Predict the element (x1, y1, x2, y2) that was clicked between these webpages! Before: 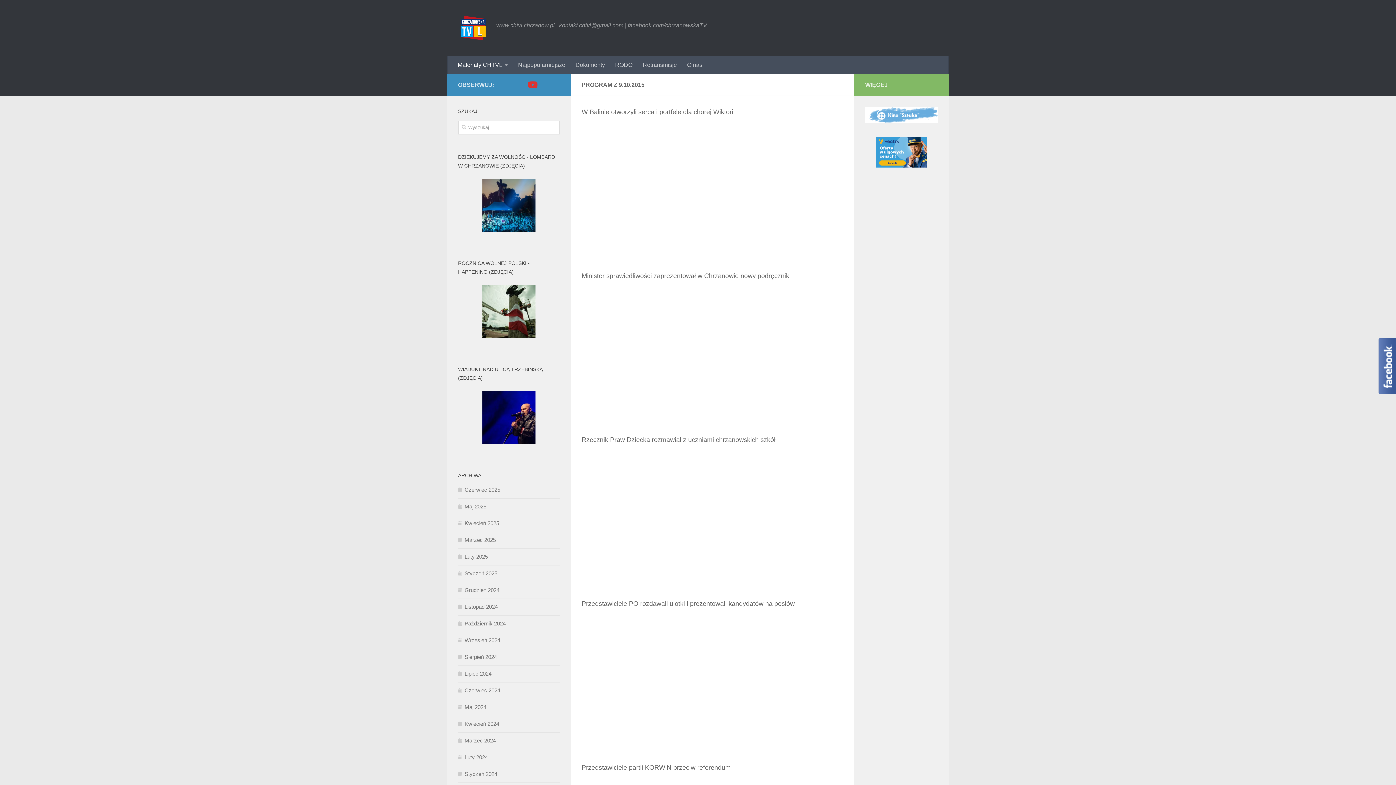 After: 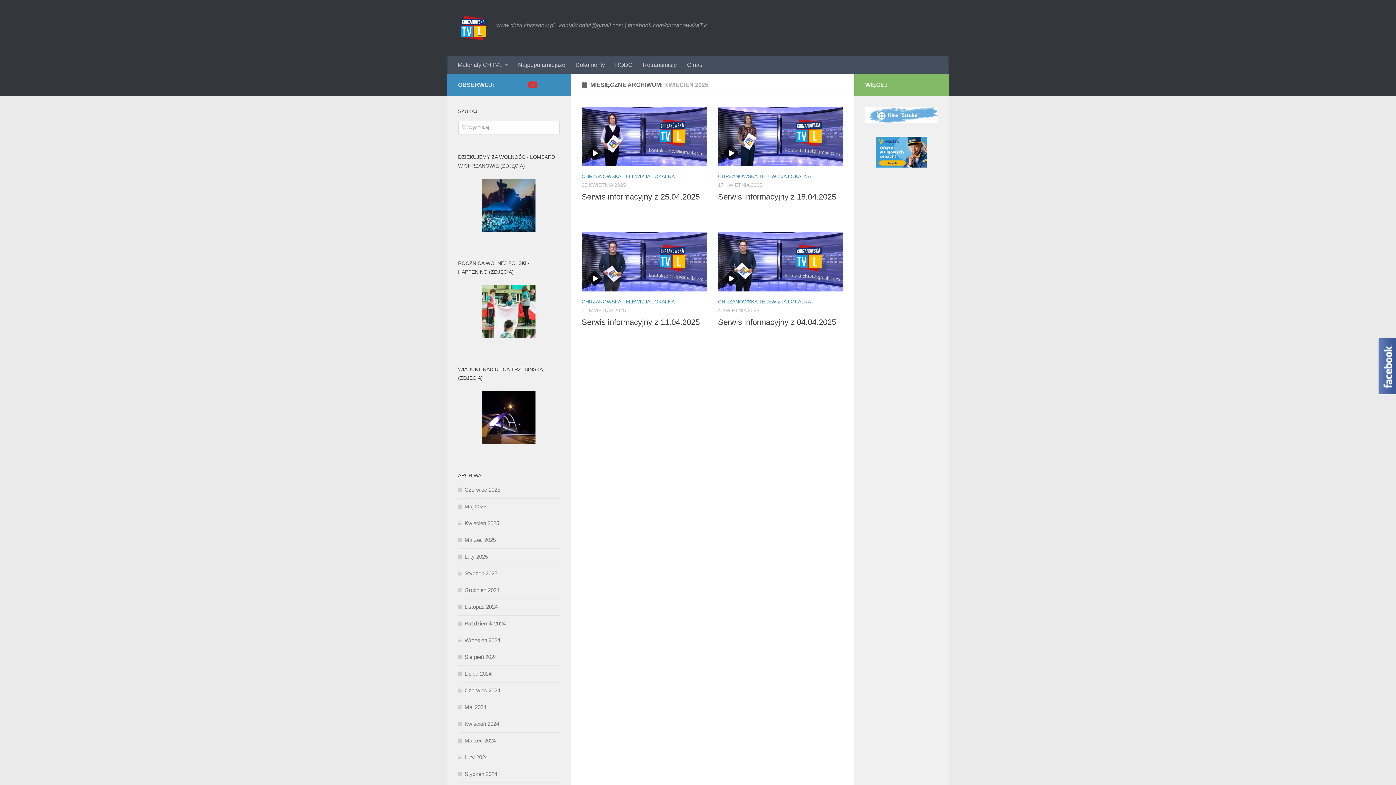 Action: label: Kwiecień 2025 bbox: (458, 520, 499, 526)